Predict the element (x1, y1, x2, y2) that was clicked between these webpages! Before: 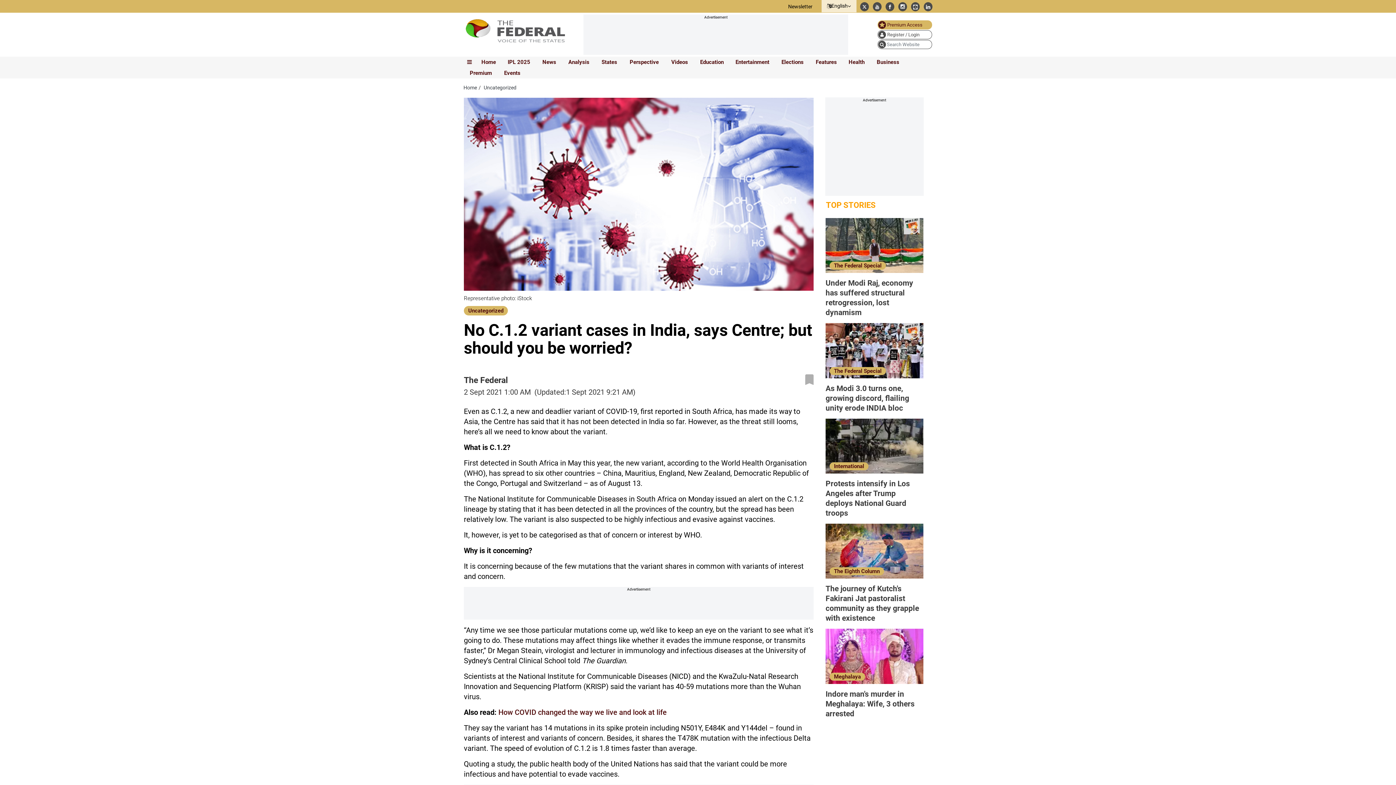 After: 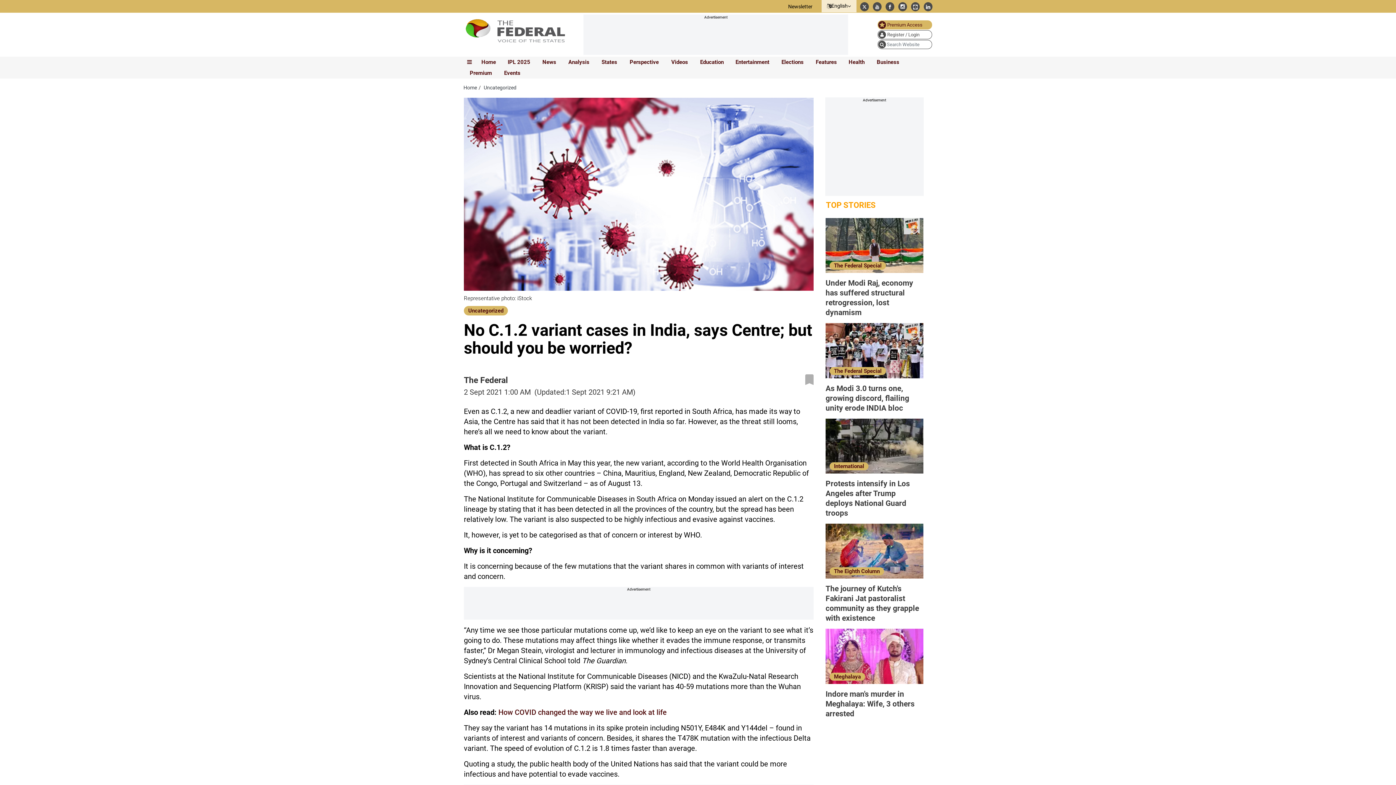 Action: bbox: (862, 3, 866, 9)